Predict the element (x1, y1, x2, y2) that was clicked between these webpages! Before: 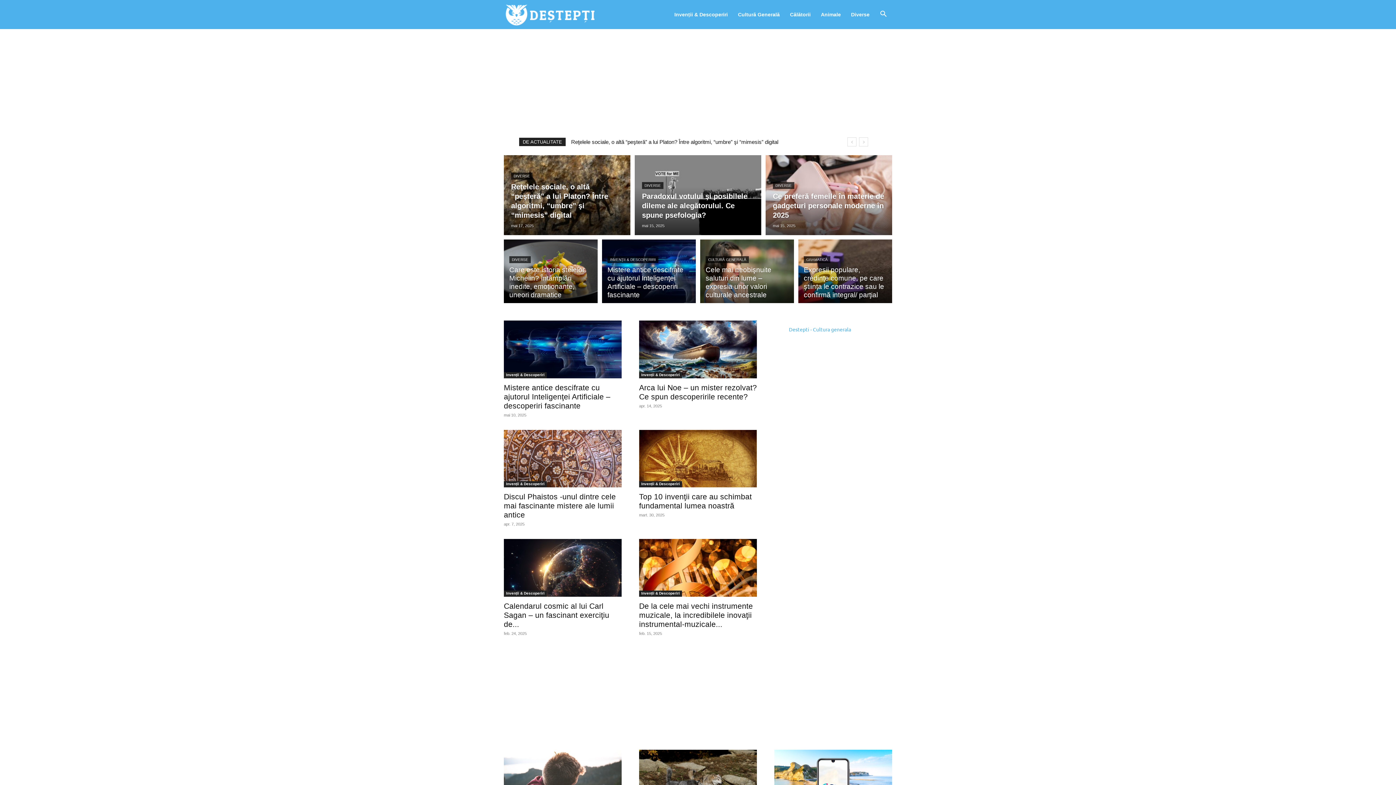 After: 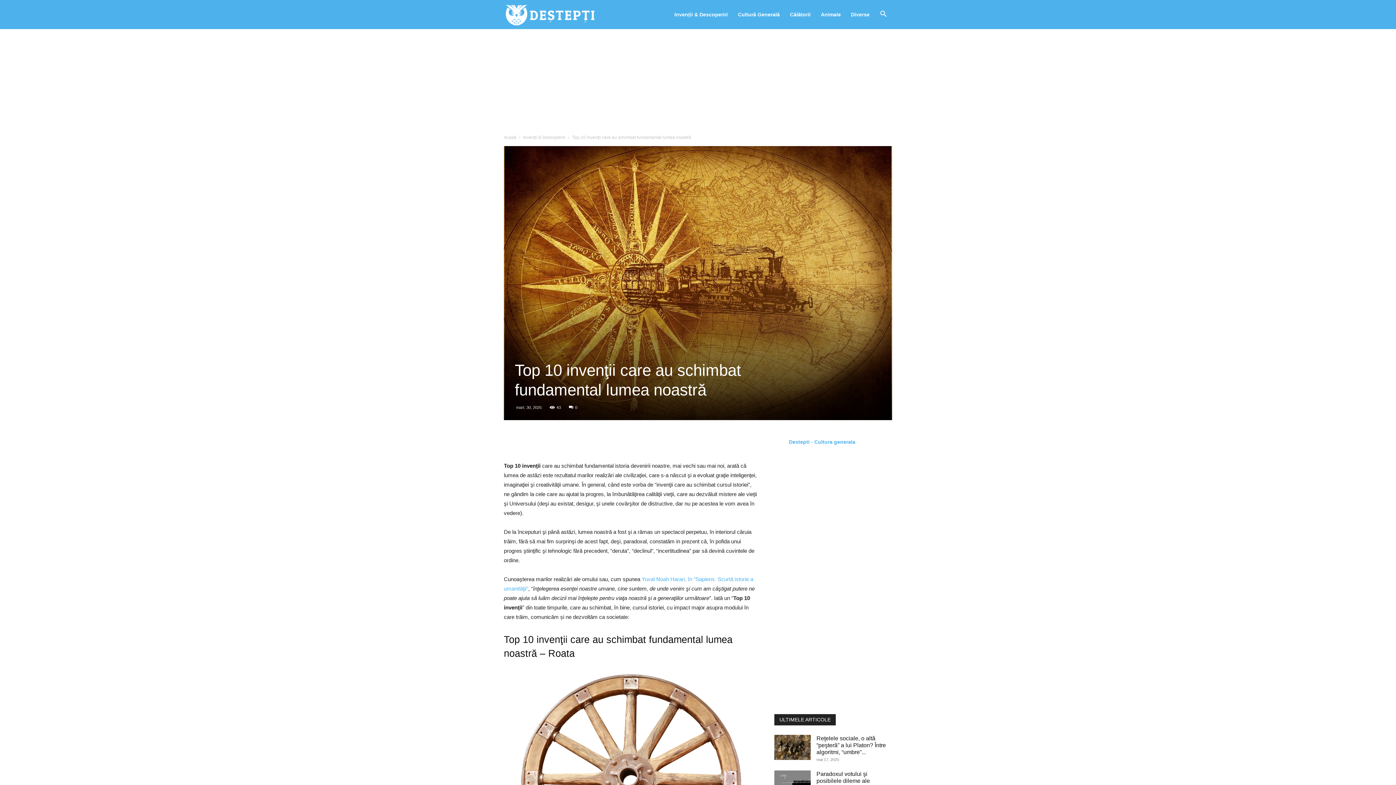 Action: bbox: (639, 430, 757, 487)